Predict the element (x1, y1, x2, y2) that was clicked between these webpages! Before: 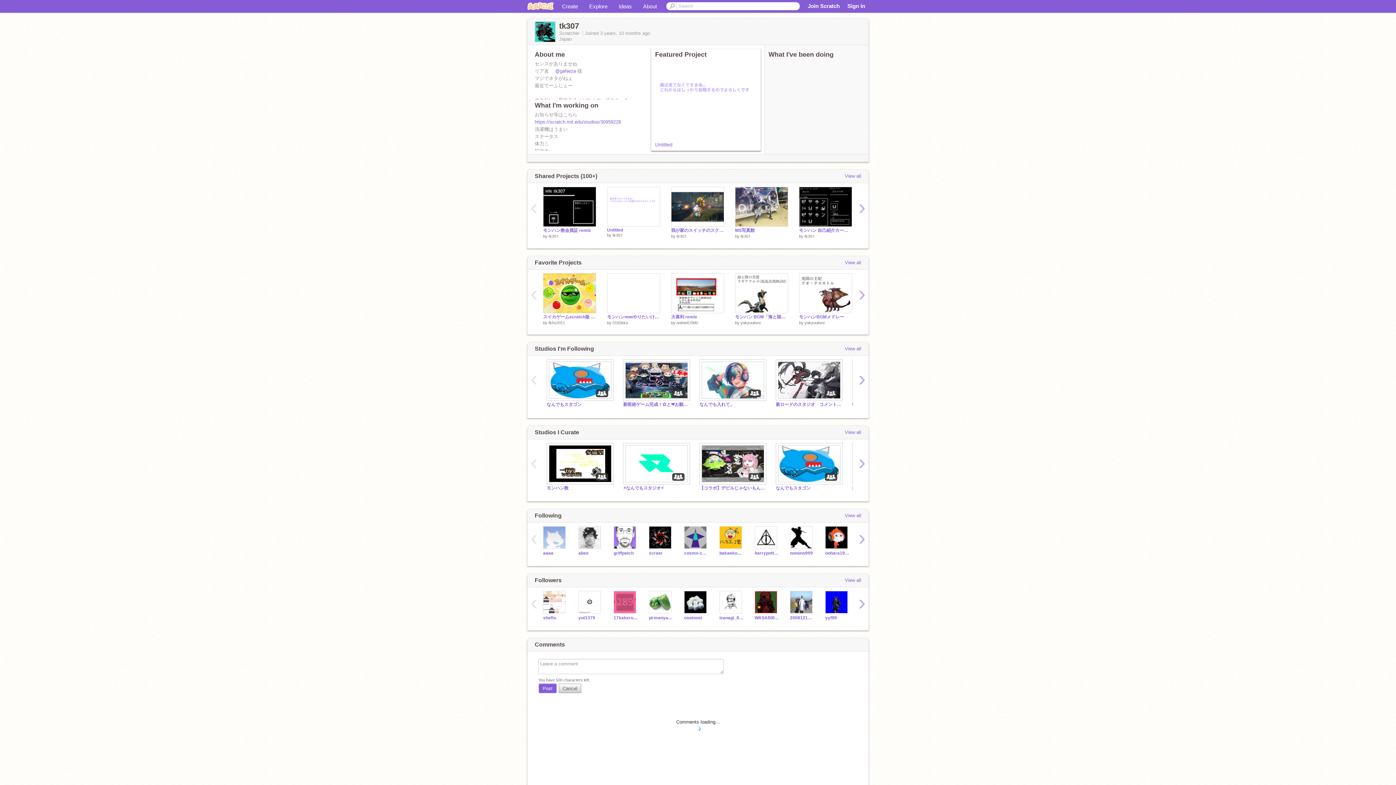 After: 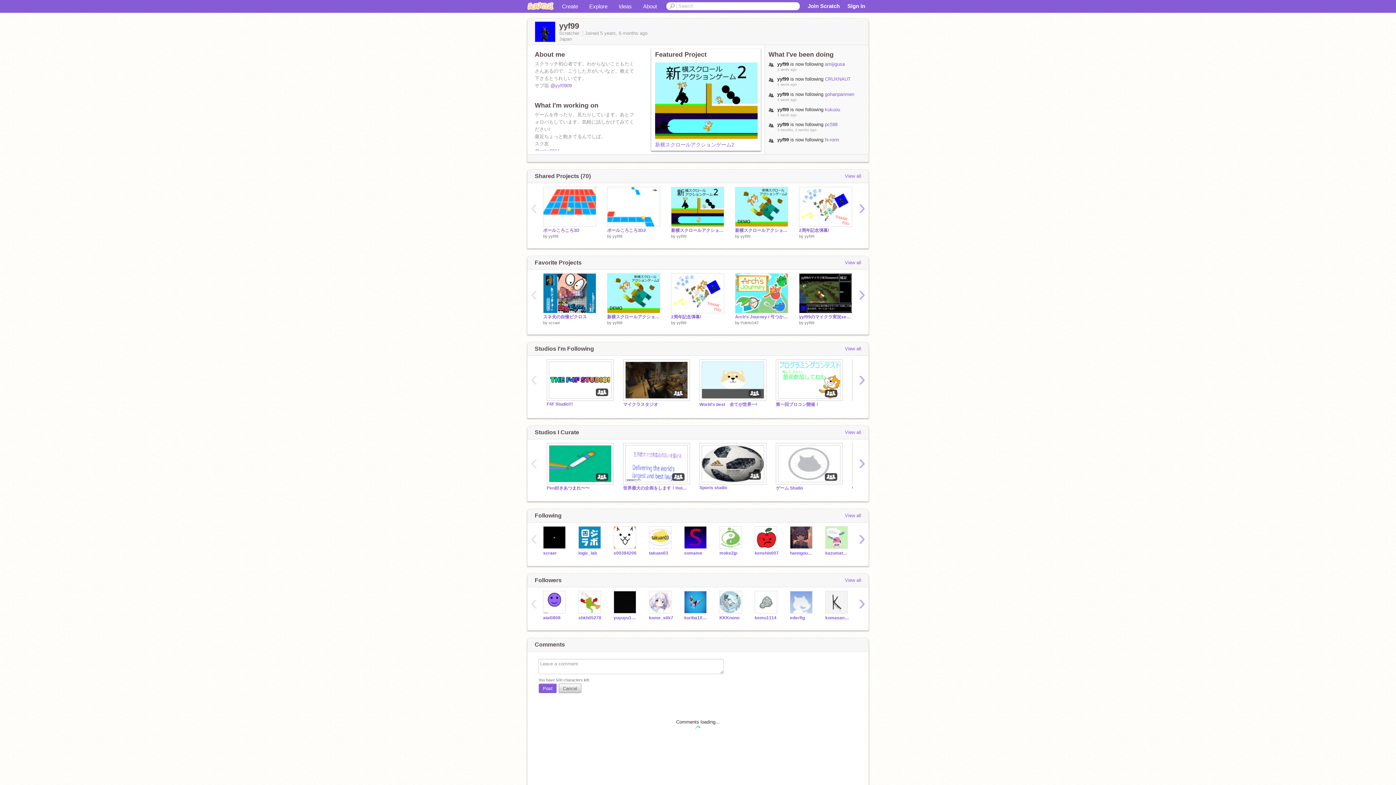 Action: bbox: (825, 615, 849, 620) label: yyf99